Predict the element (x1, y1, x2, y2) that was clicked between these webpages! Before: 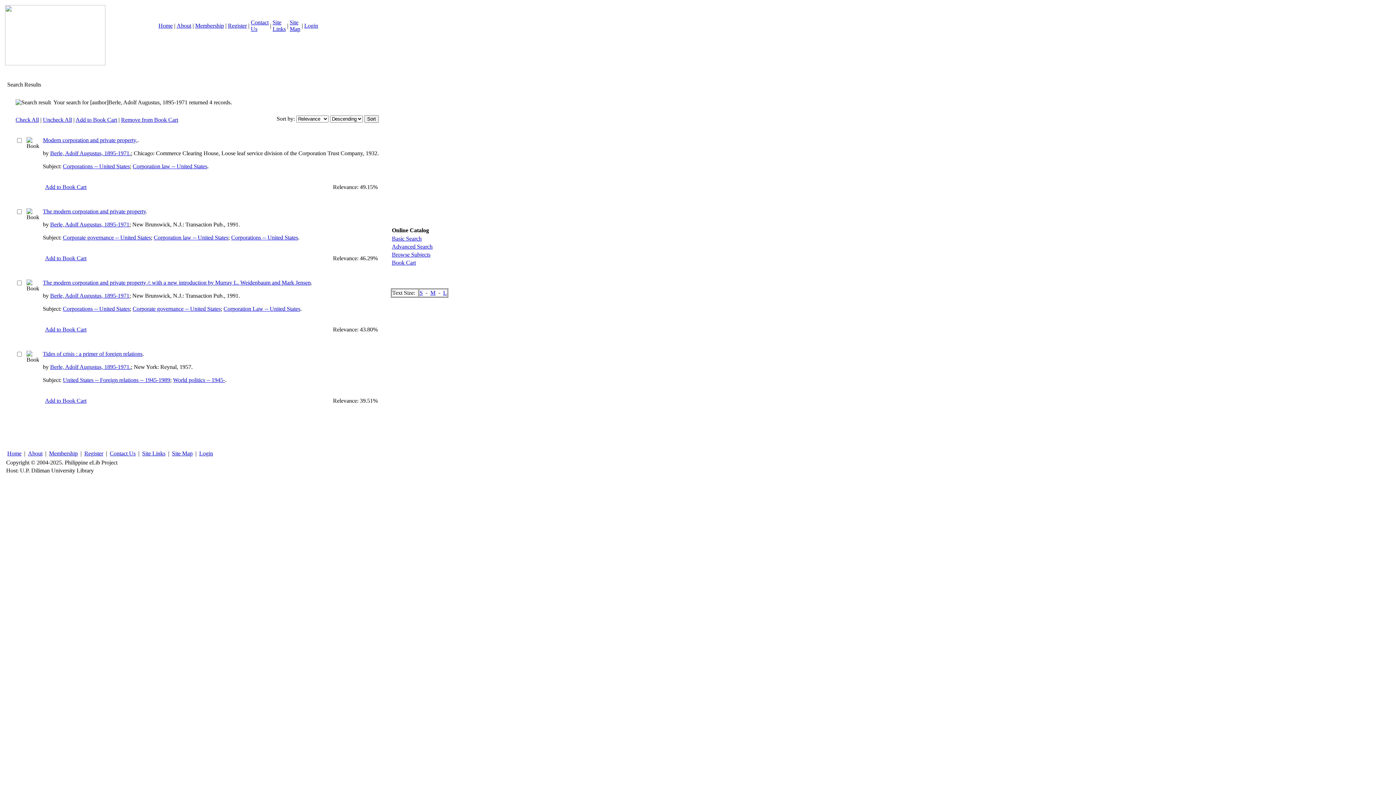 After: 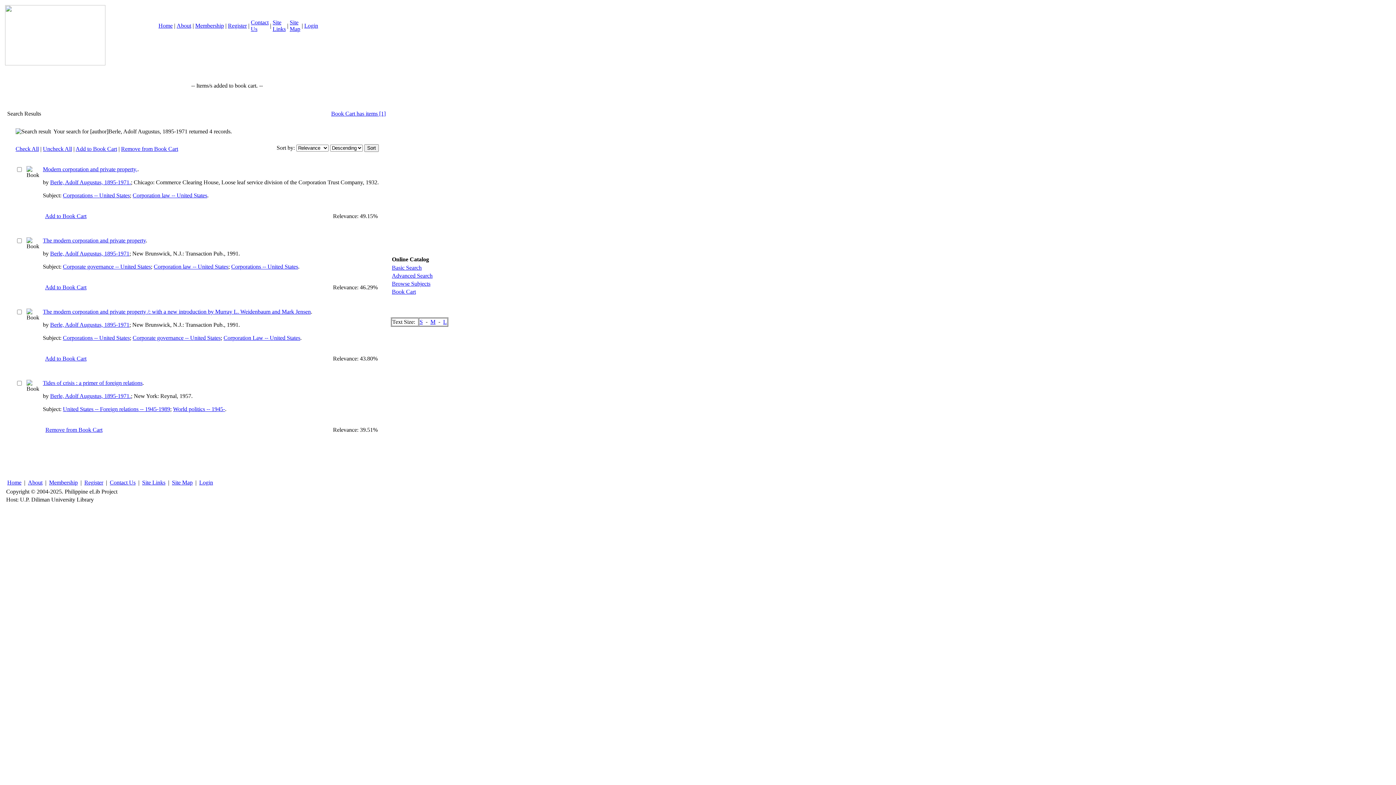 Action: label: Add to Book Cart bbox: (45, 397, 86, 404)